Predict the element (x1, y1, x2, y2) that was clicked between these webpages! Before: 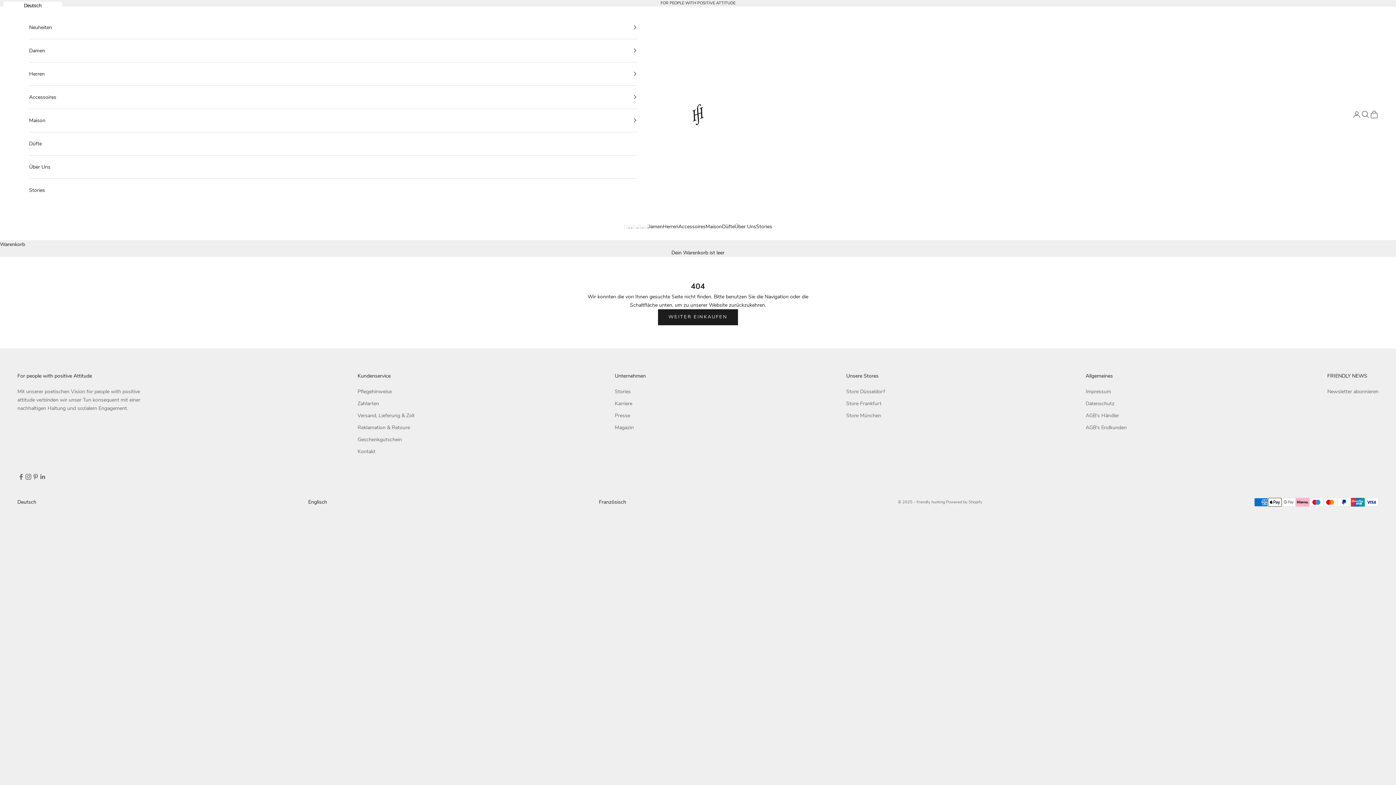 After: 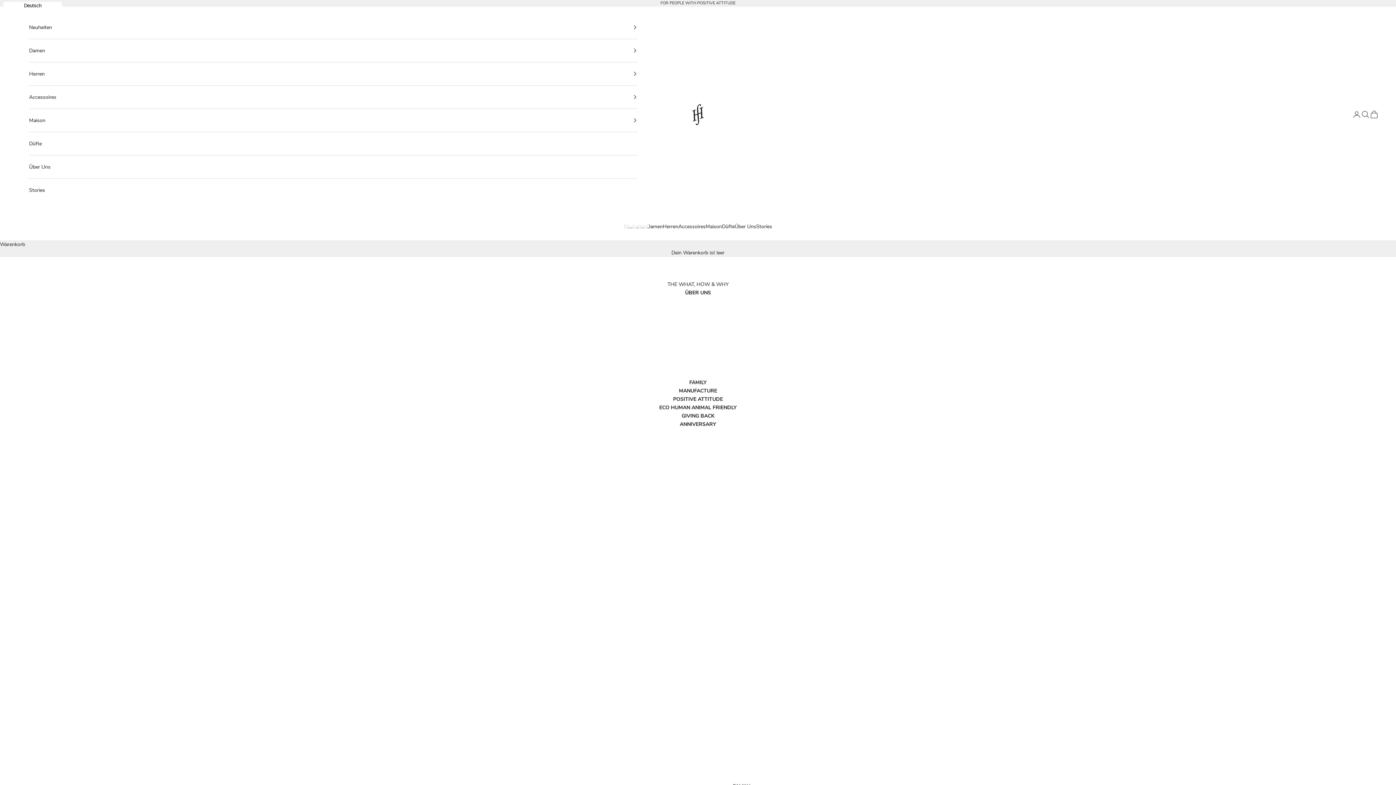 Action: bbox: (734, 222, 756, 230) label: Über Uns